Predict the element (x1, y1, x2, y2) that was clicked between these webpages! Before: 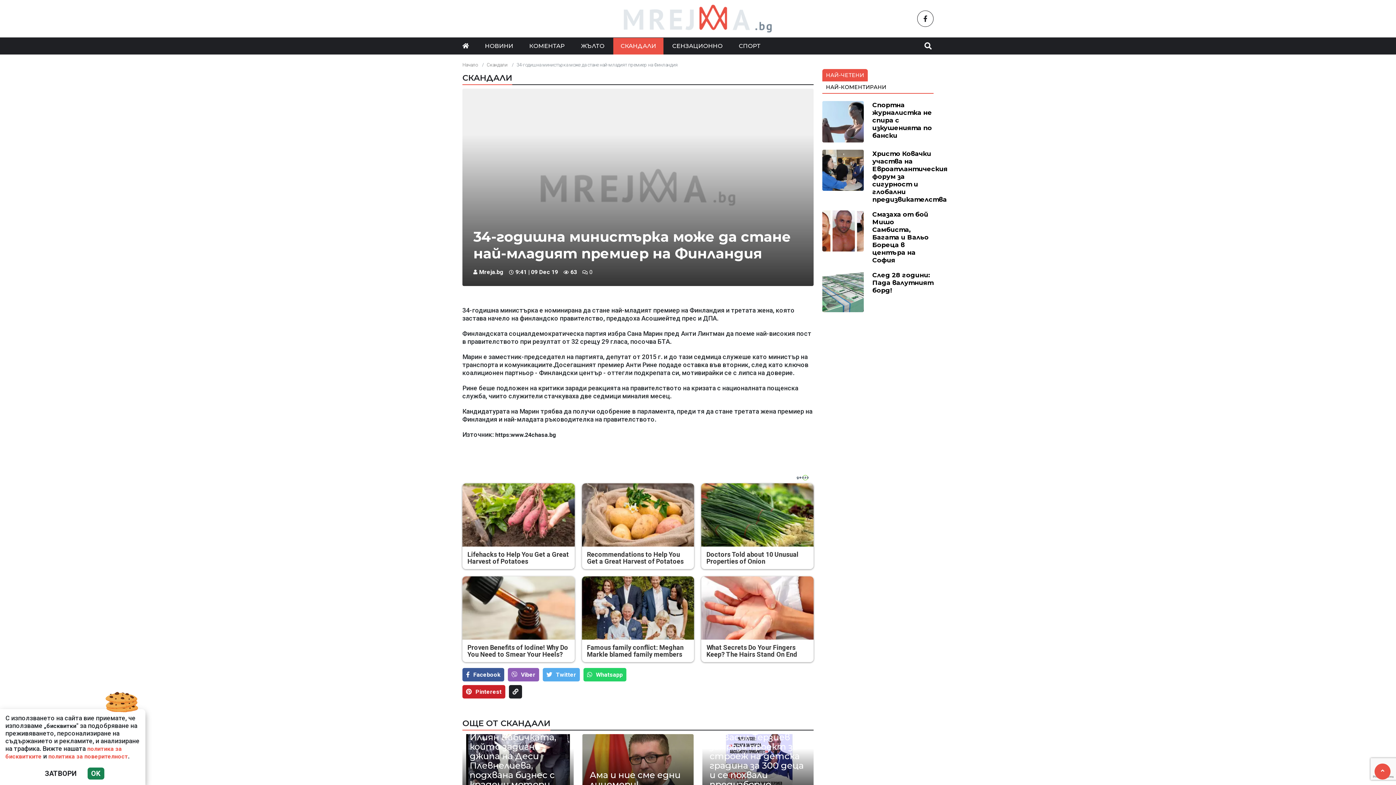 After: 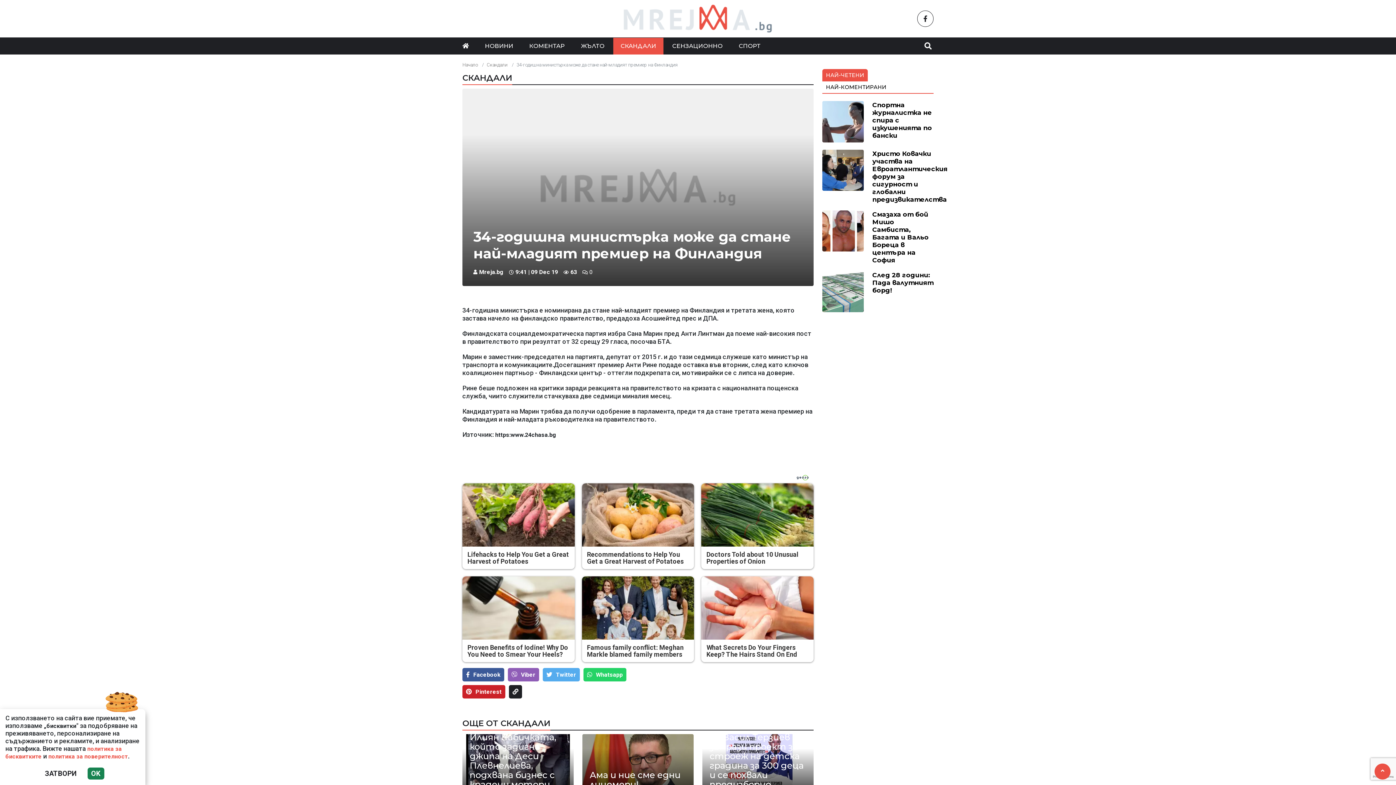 Action: bbox: (509, 685, 522, 698)